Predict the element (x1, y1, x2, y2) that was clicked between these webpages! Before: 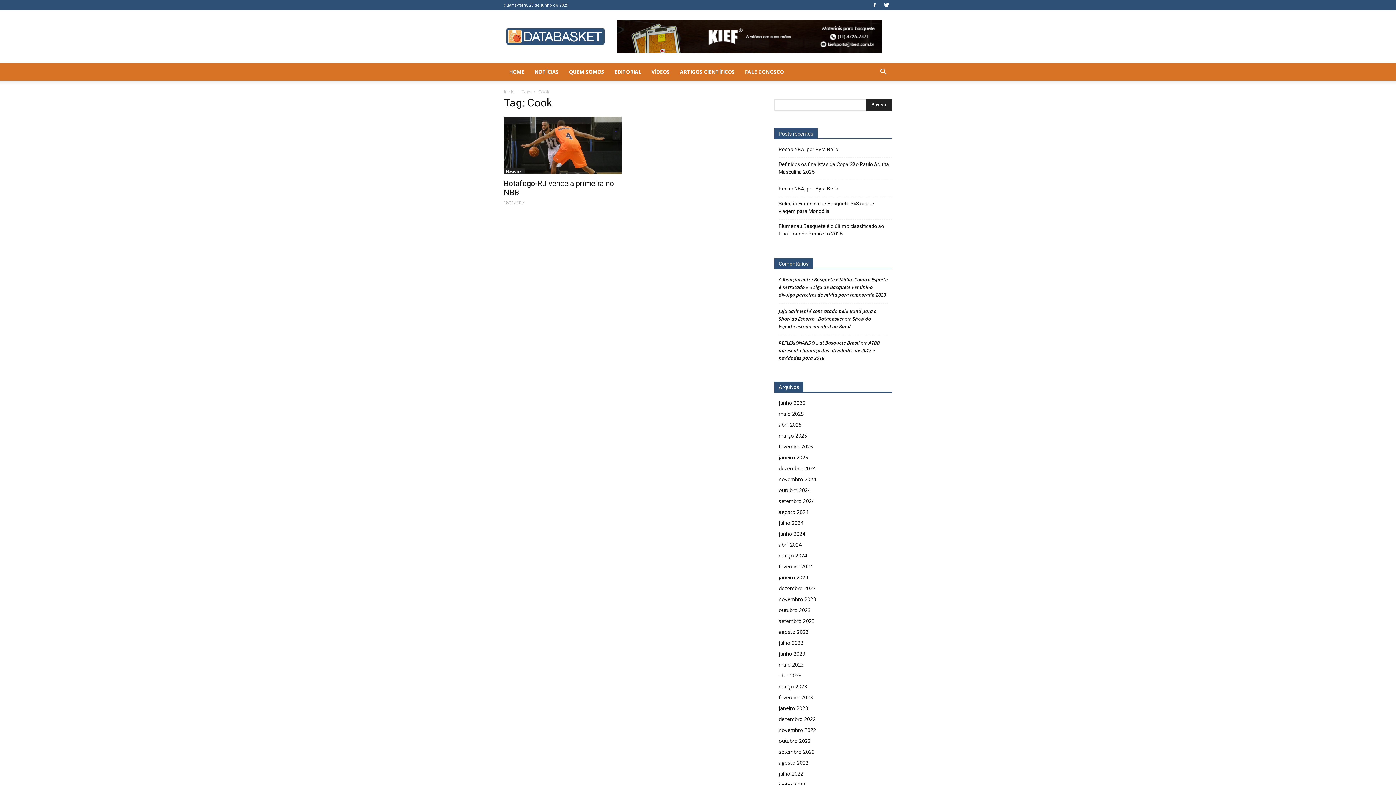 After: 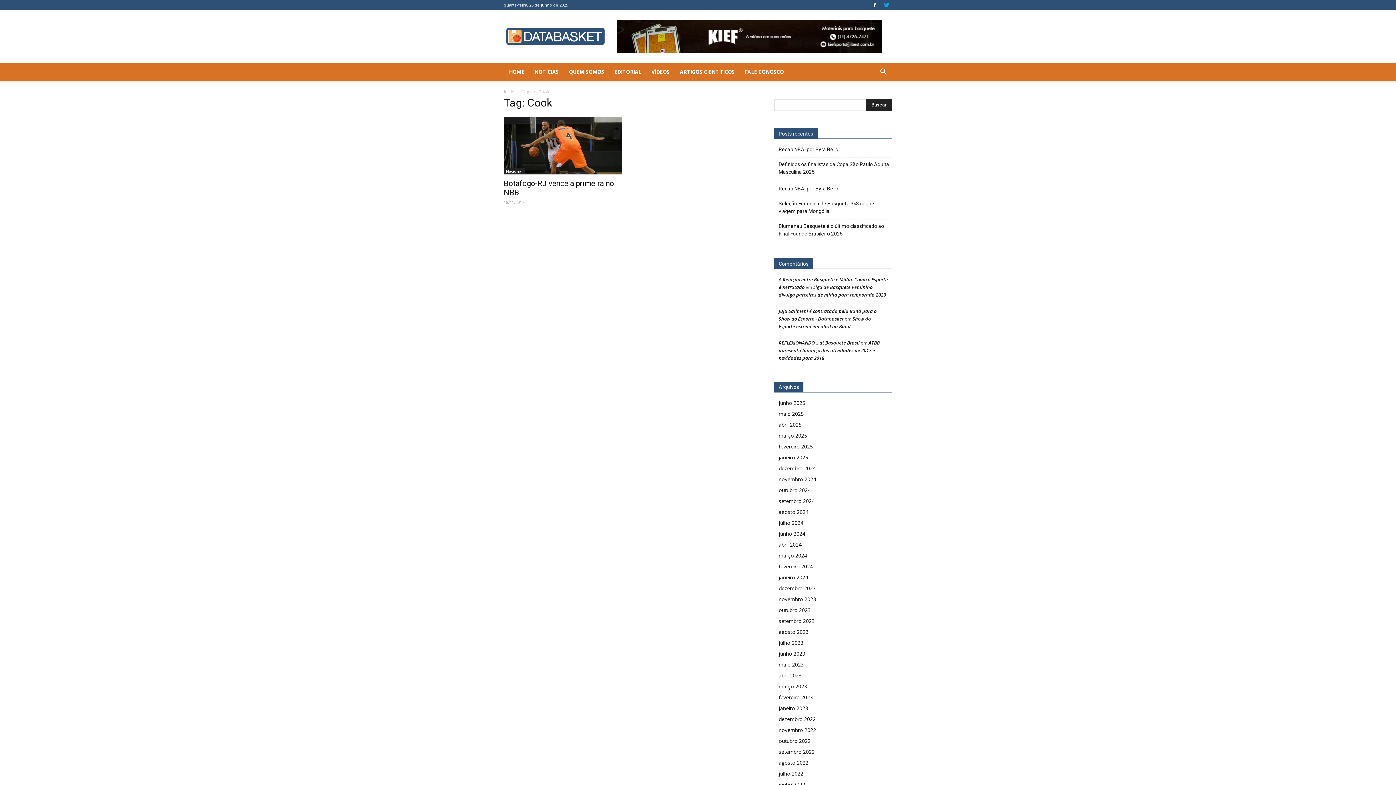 Action: bbox: (881, 0, 892, 10)